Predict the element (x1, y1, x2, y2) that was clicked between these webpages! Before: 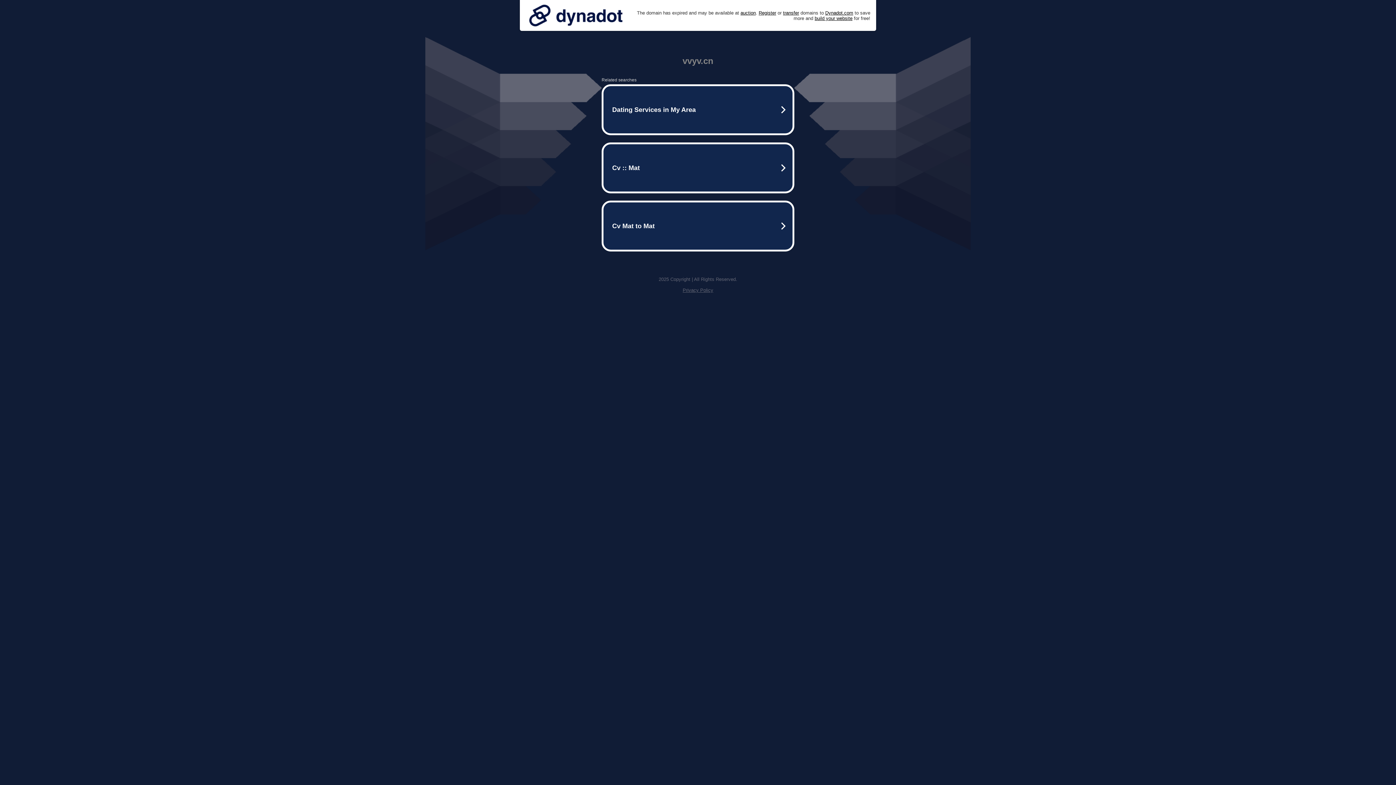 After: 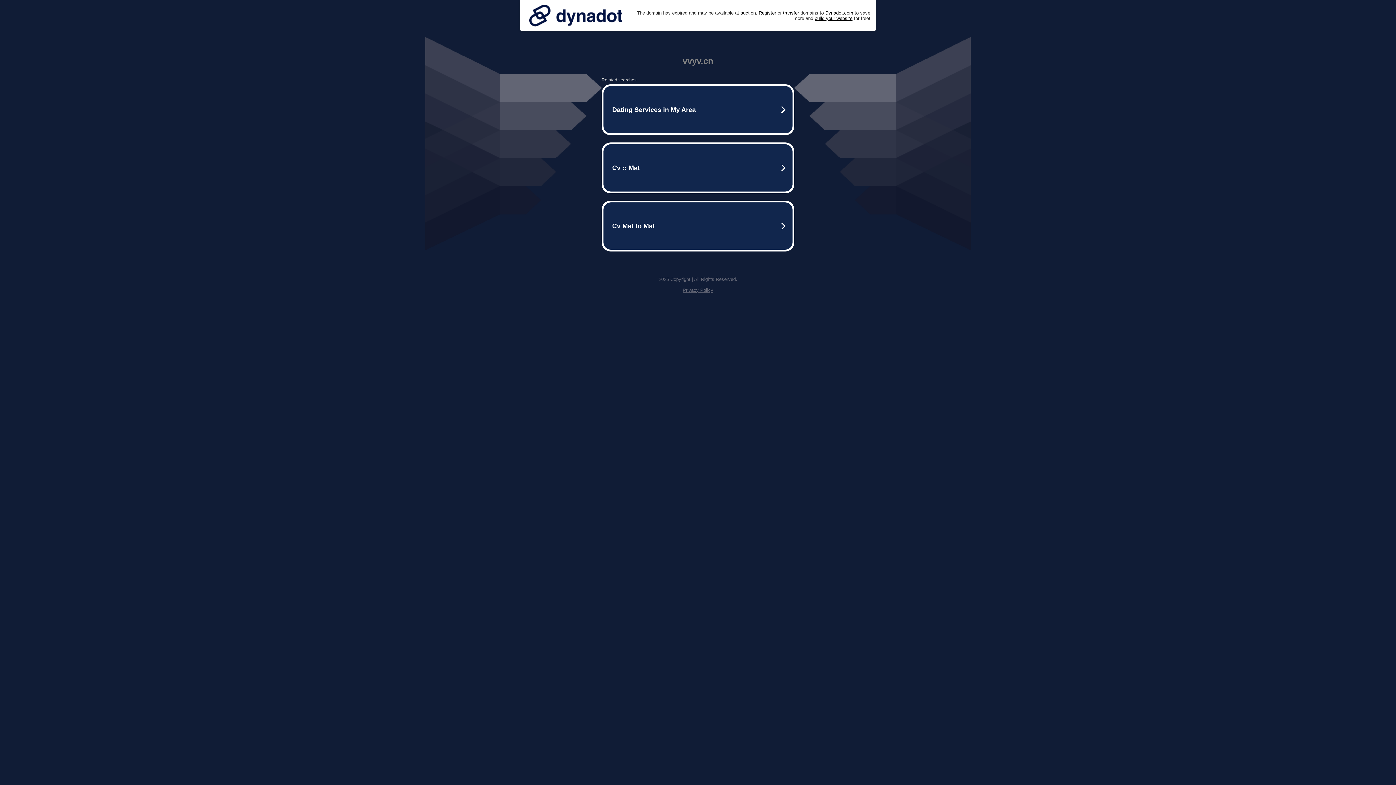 Action: bbox: (525, 0, 626, 30)